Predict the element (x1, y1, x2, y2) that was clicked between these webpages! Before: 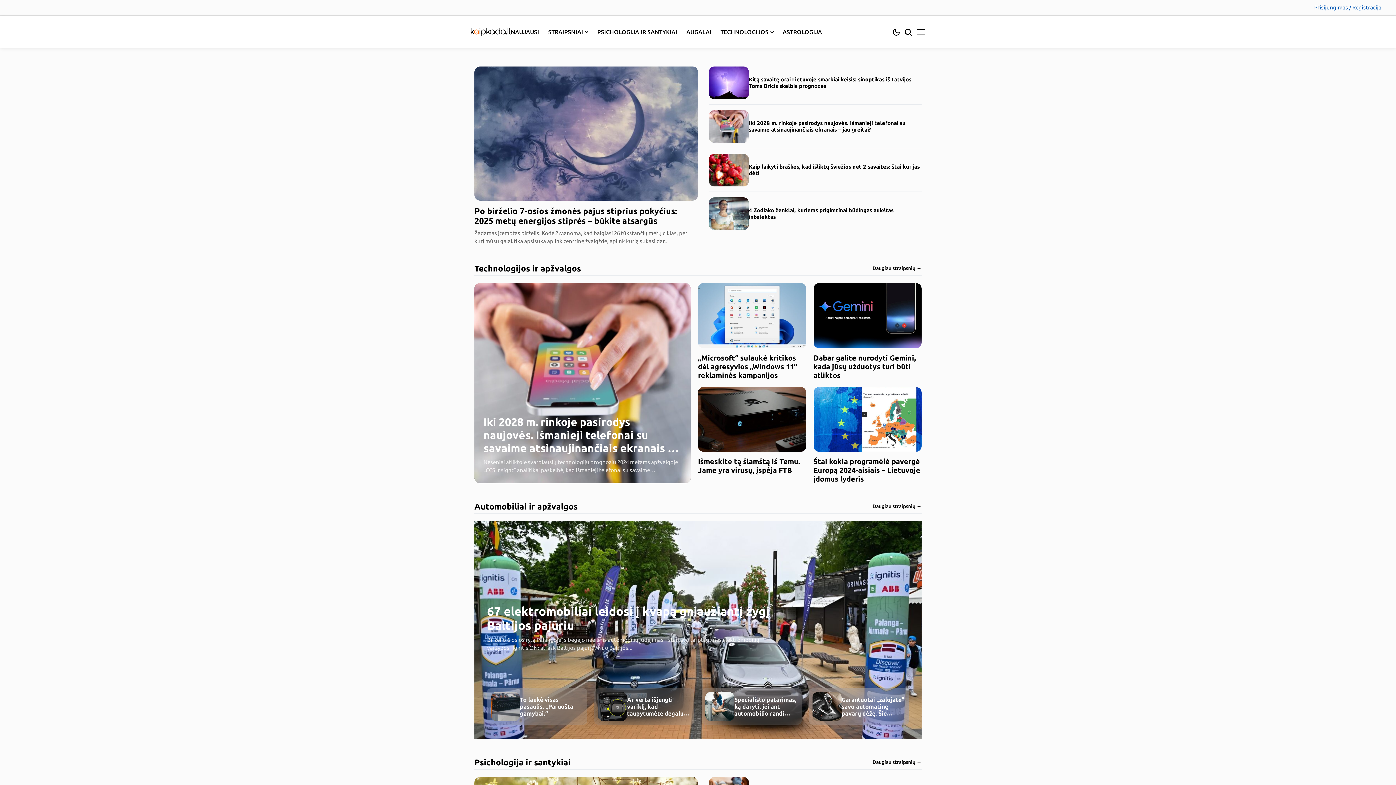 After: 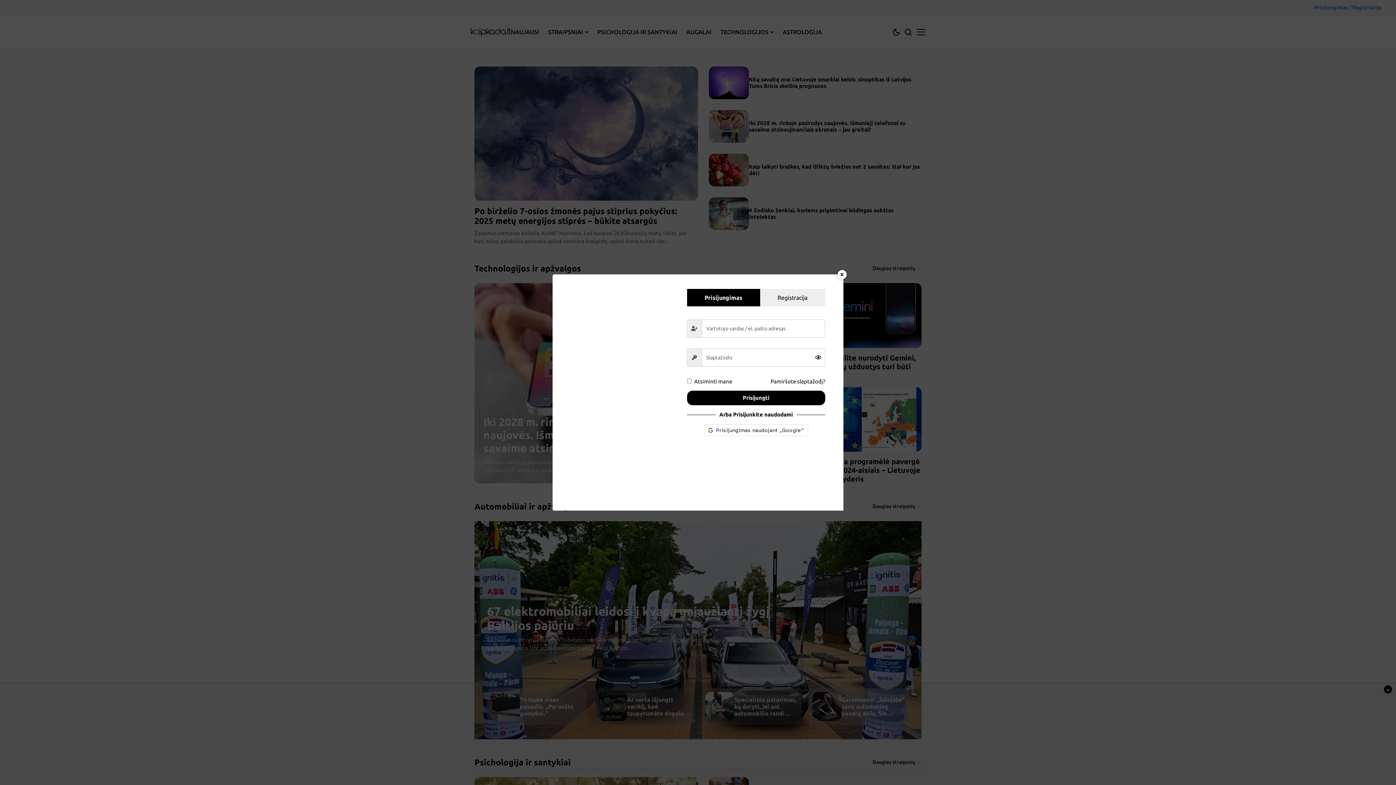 Action: label: Prisijungimas / Registracija bbox: (1310, 2, 1385, 12)